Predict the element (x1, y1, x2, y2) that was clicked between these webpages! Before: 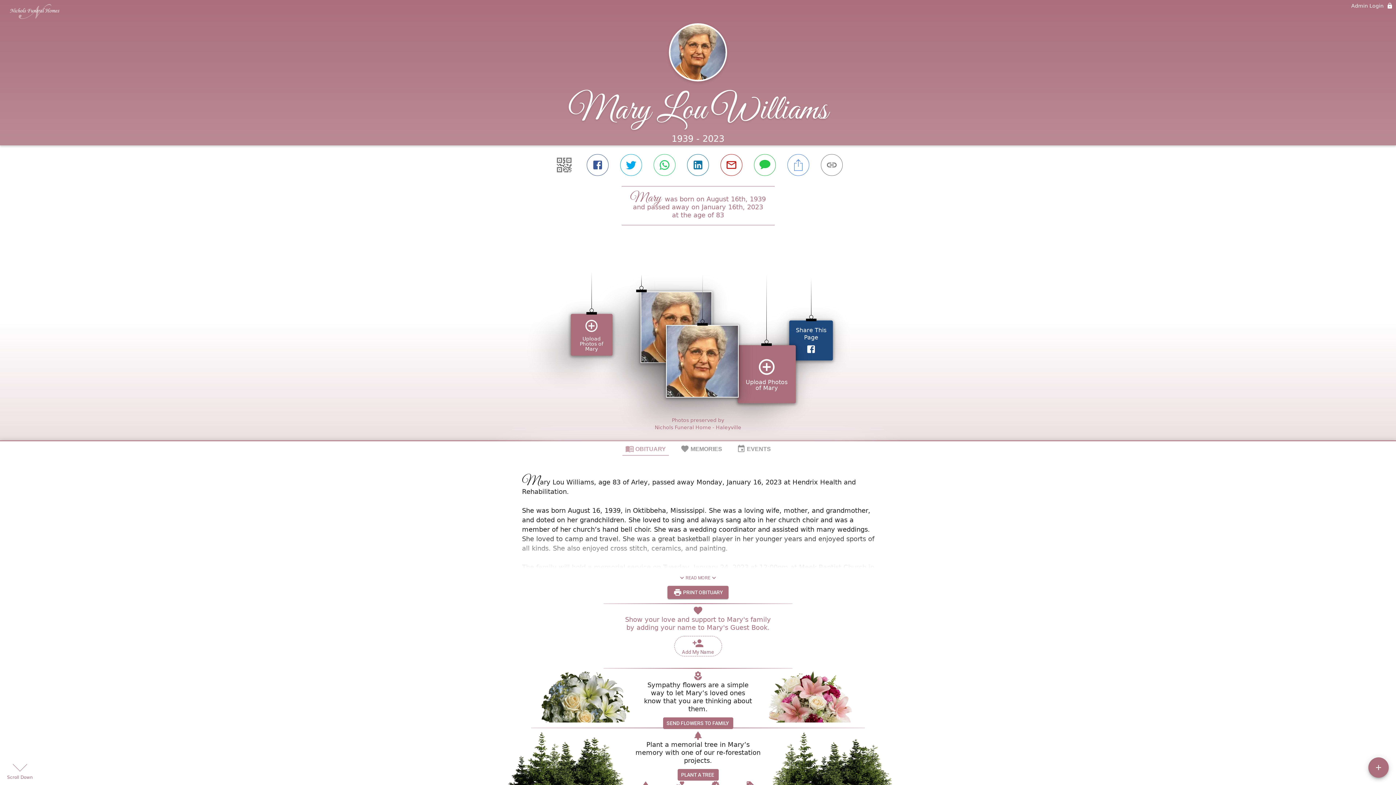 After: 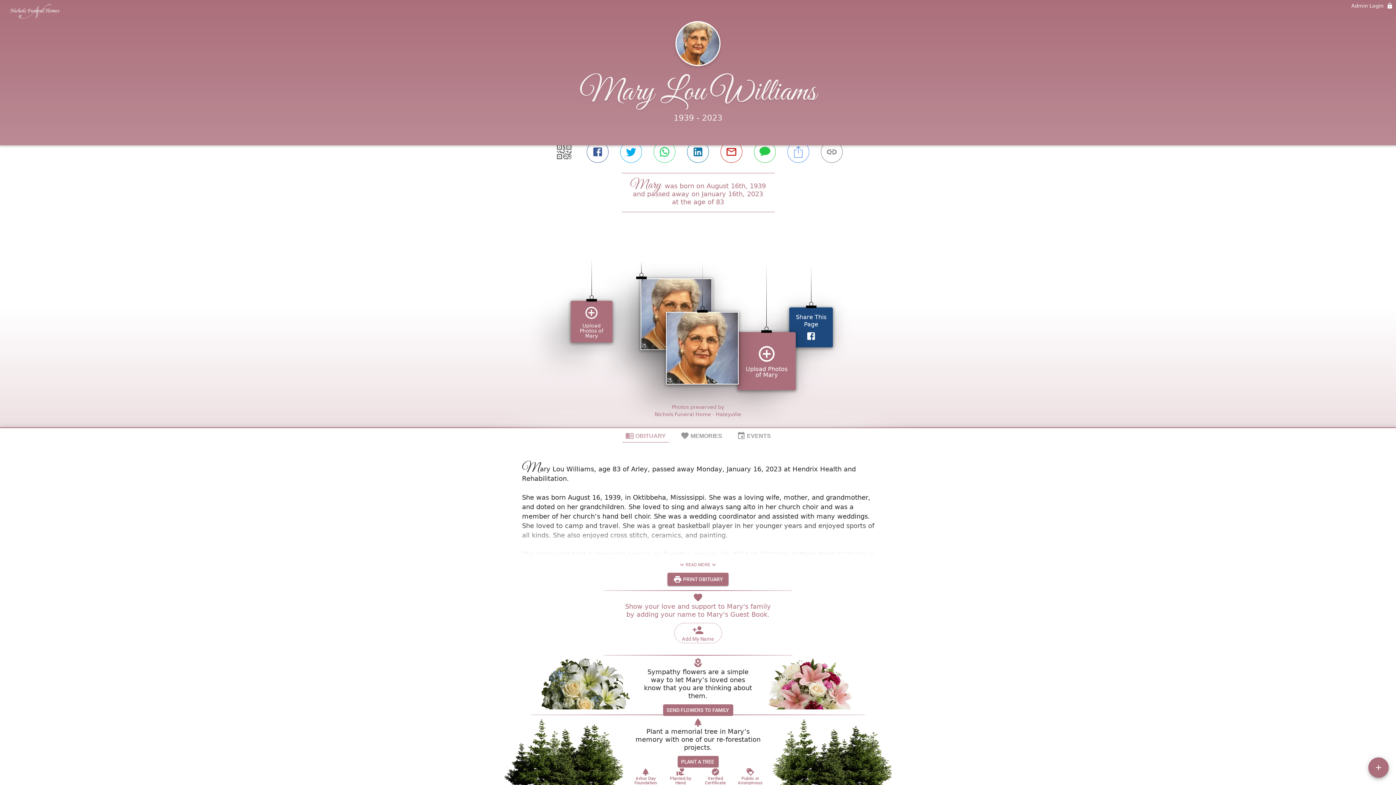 Action: label: Planted by Hand bbox: (674, 449, 697, 466)